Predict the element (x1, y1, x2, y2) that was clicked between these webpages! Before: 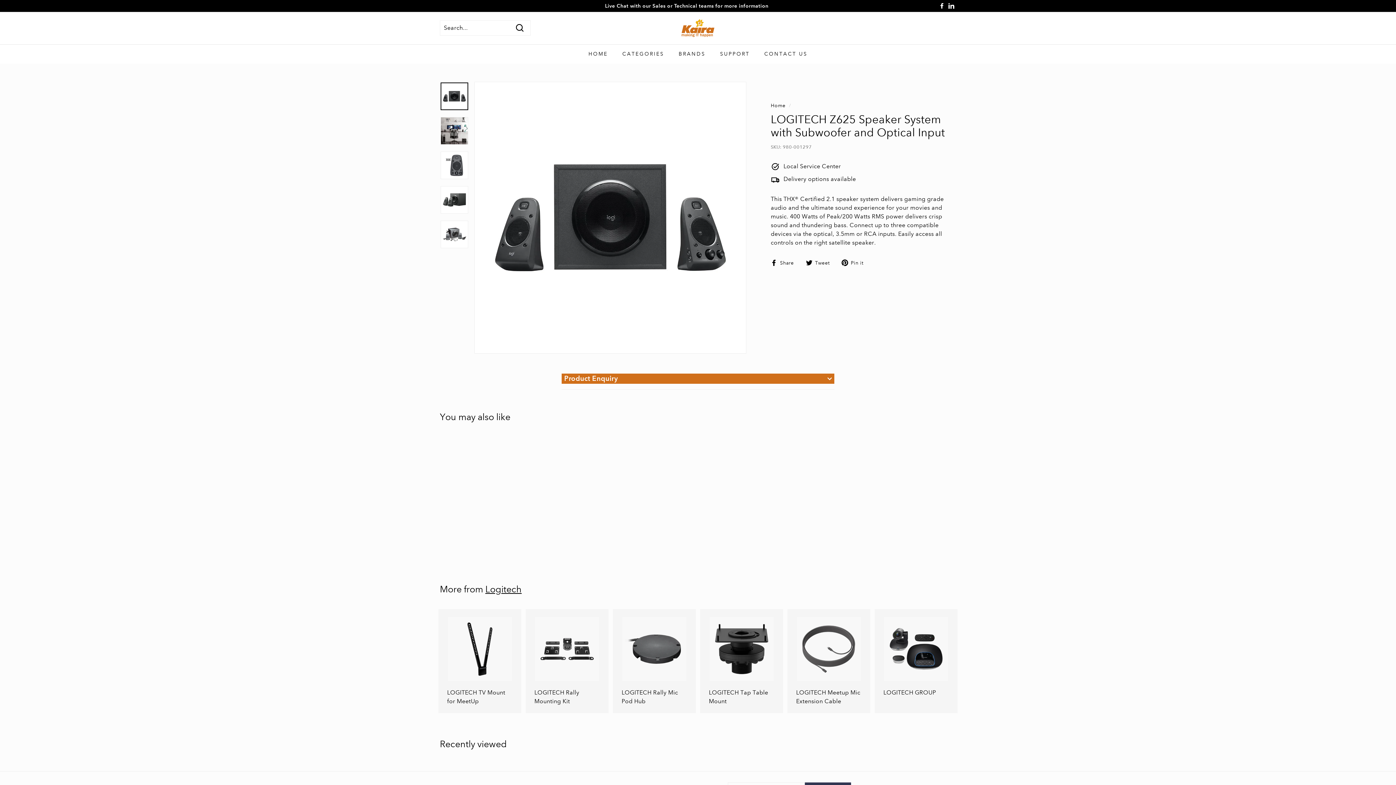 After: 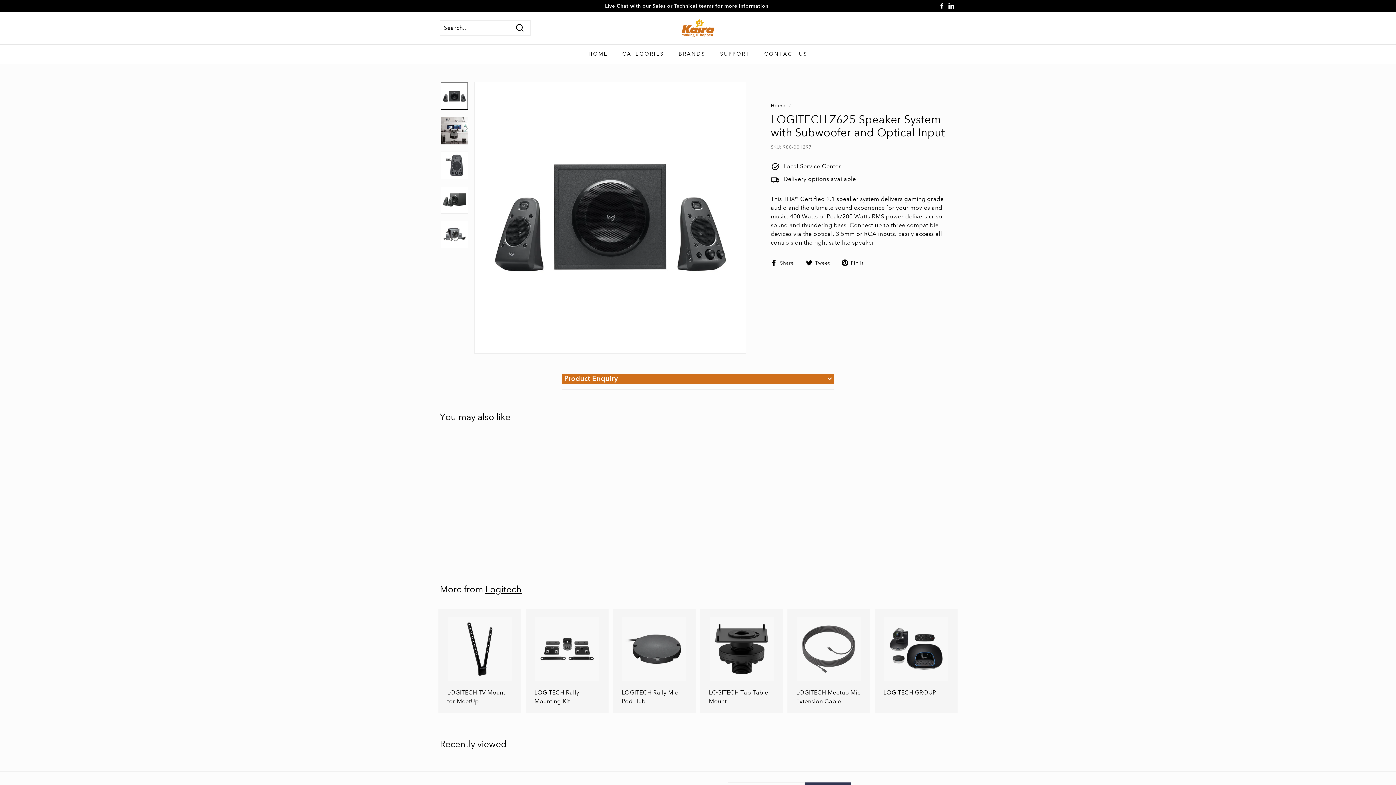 Action: label: LinkedIn bbox: (946, 0, 956, 11)